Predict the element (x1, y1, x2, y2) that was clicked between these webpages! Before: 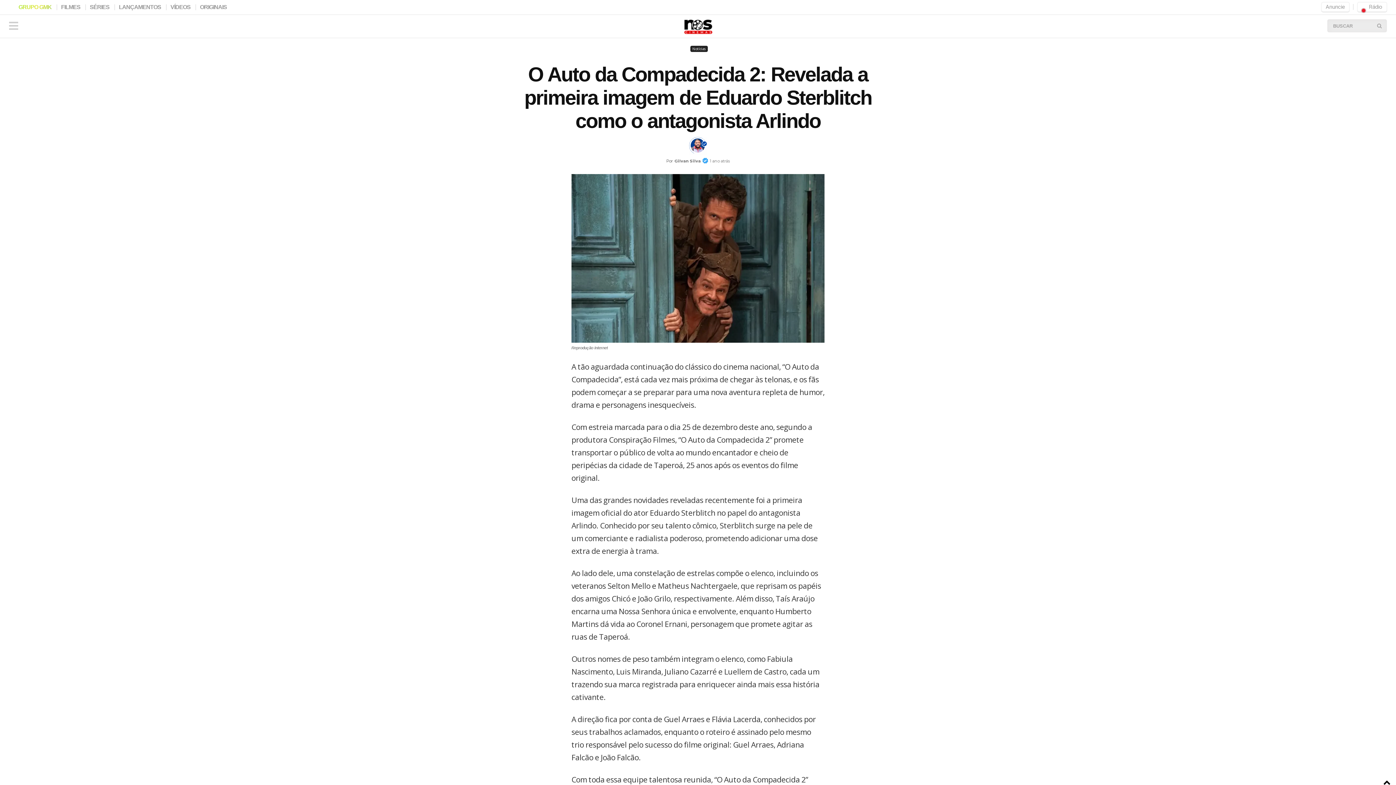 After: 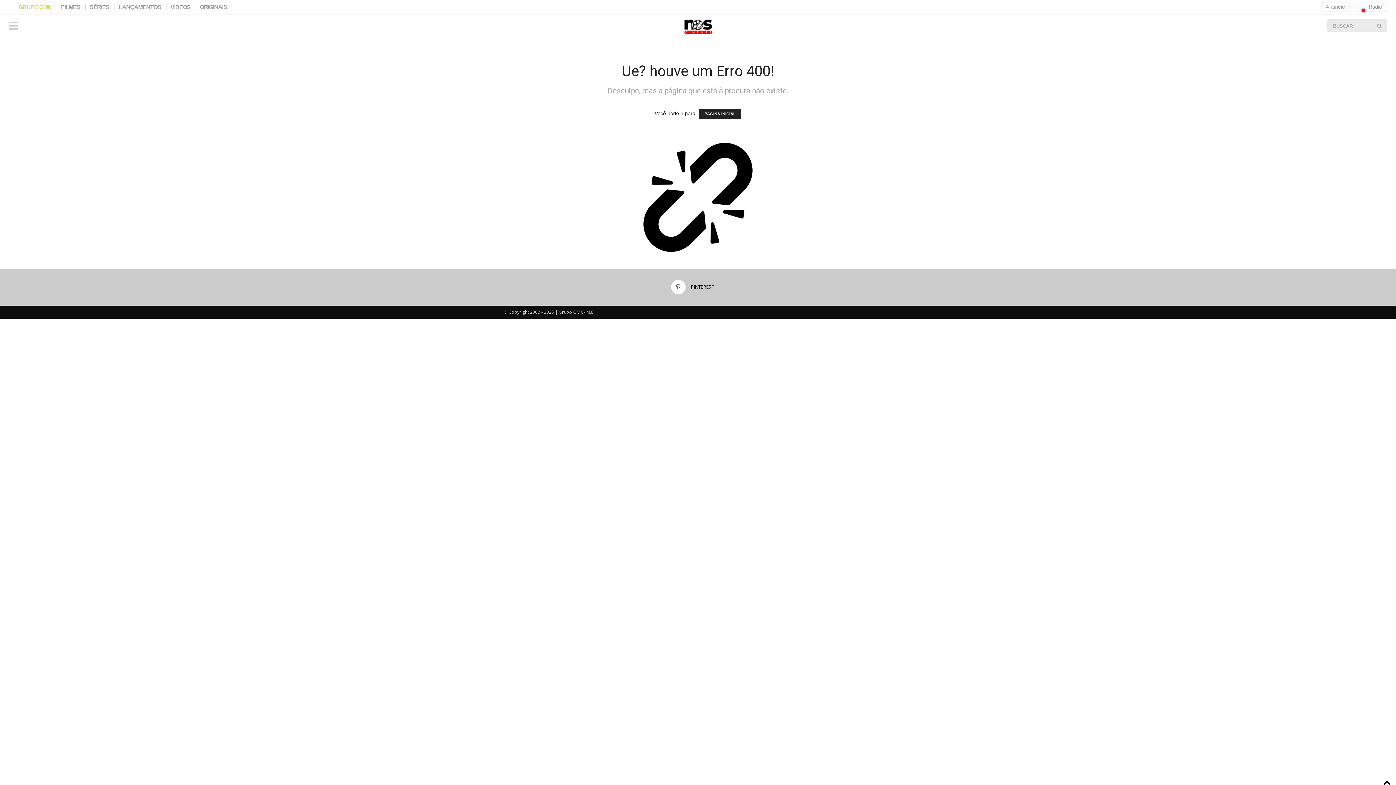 Action: label: ORIGINAIS bbox: (197, 0, 229, 10)